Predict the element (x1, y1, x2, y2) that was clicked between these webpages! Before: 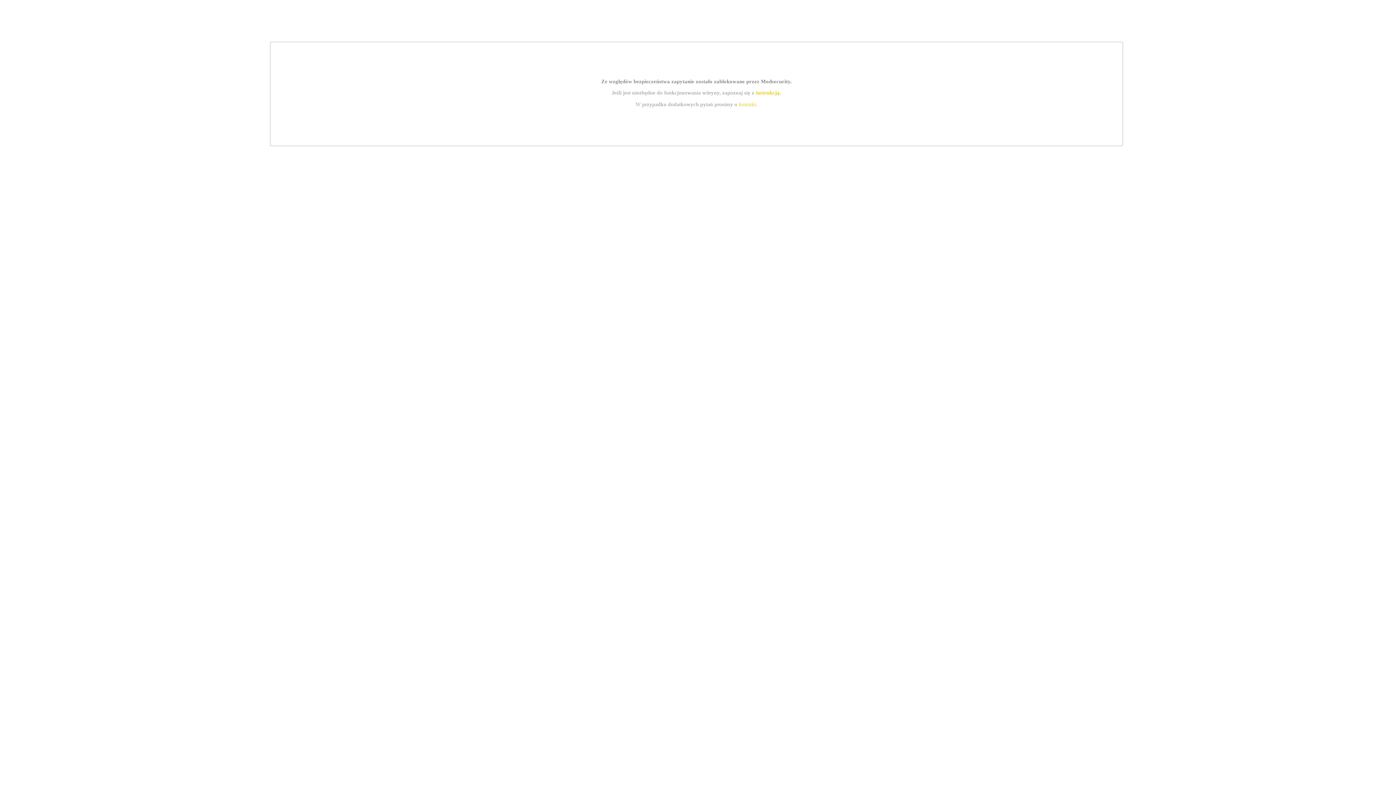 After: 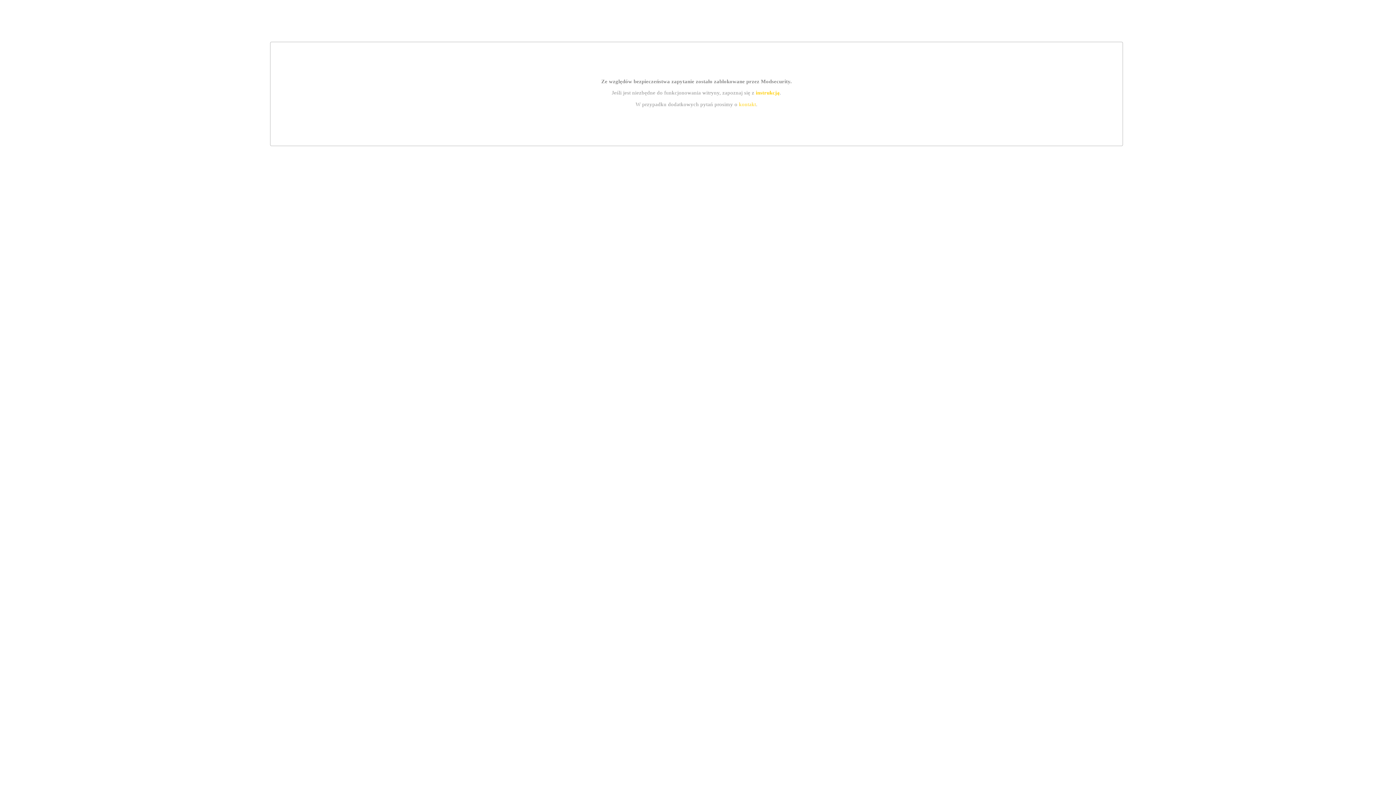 Action: bbox: (739, 101, 756, 107) label: kontakt